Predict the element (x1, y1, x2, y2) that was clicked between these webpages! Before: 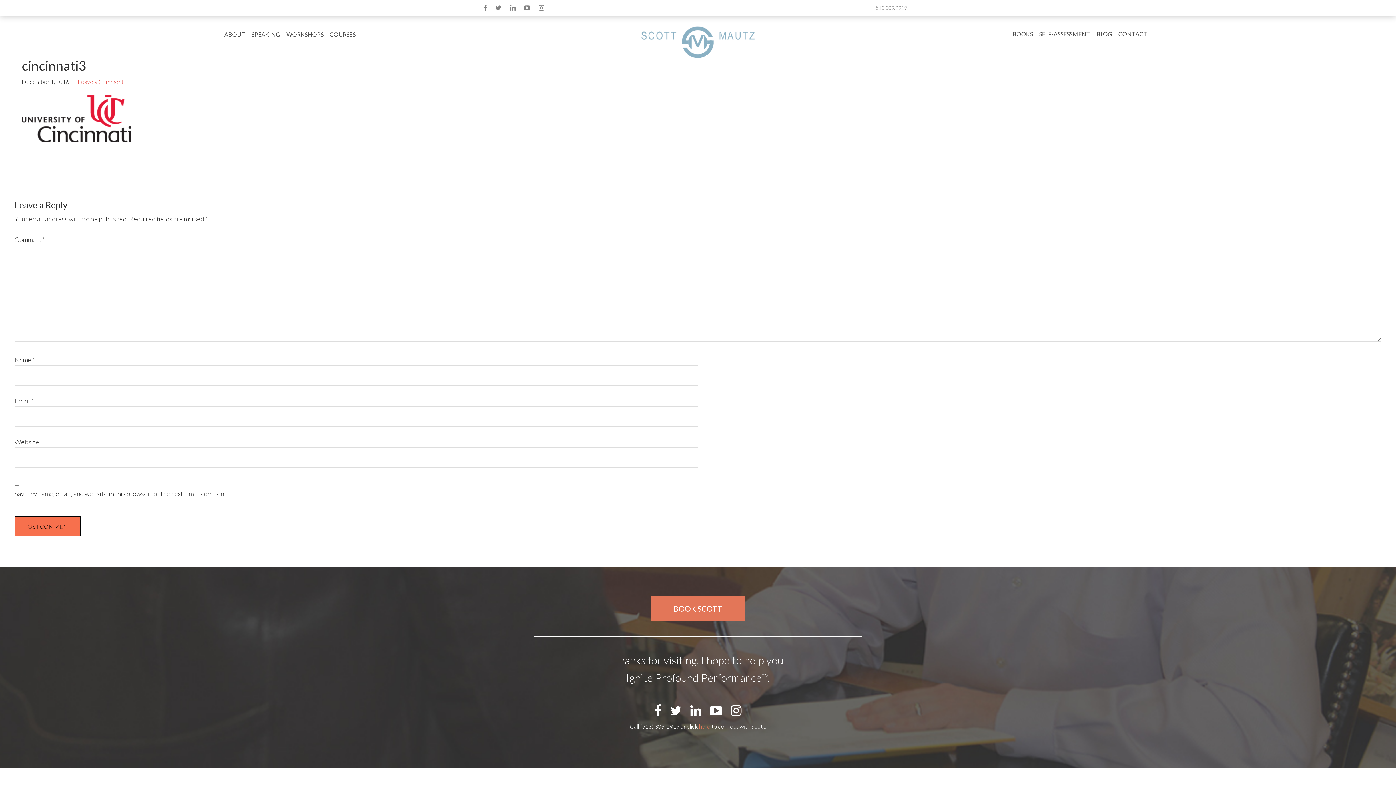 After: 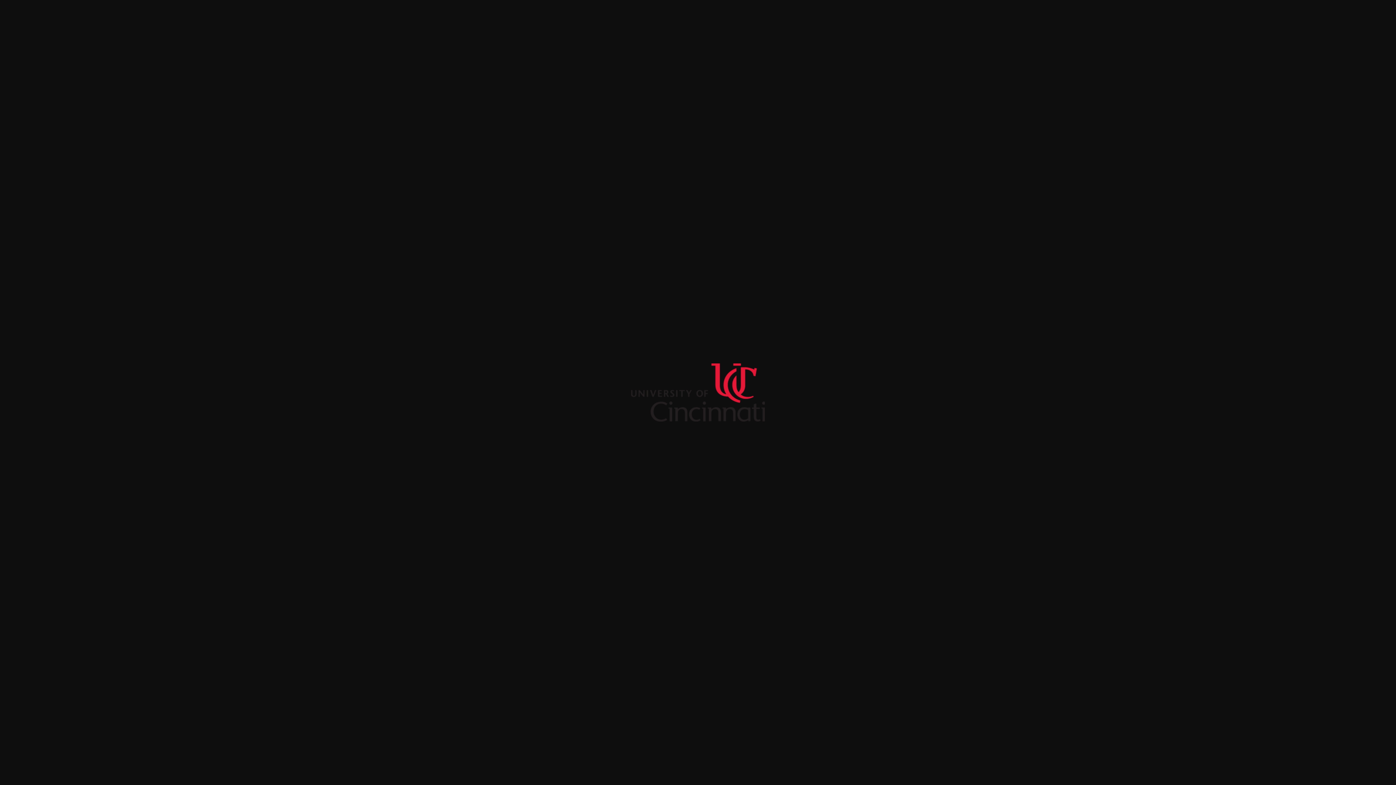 Action: bbox: (21, 114, 130, 122)